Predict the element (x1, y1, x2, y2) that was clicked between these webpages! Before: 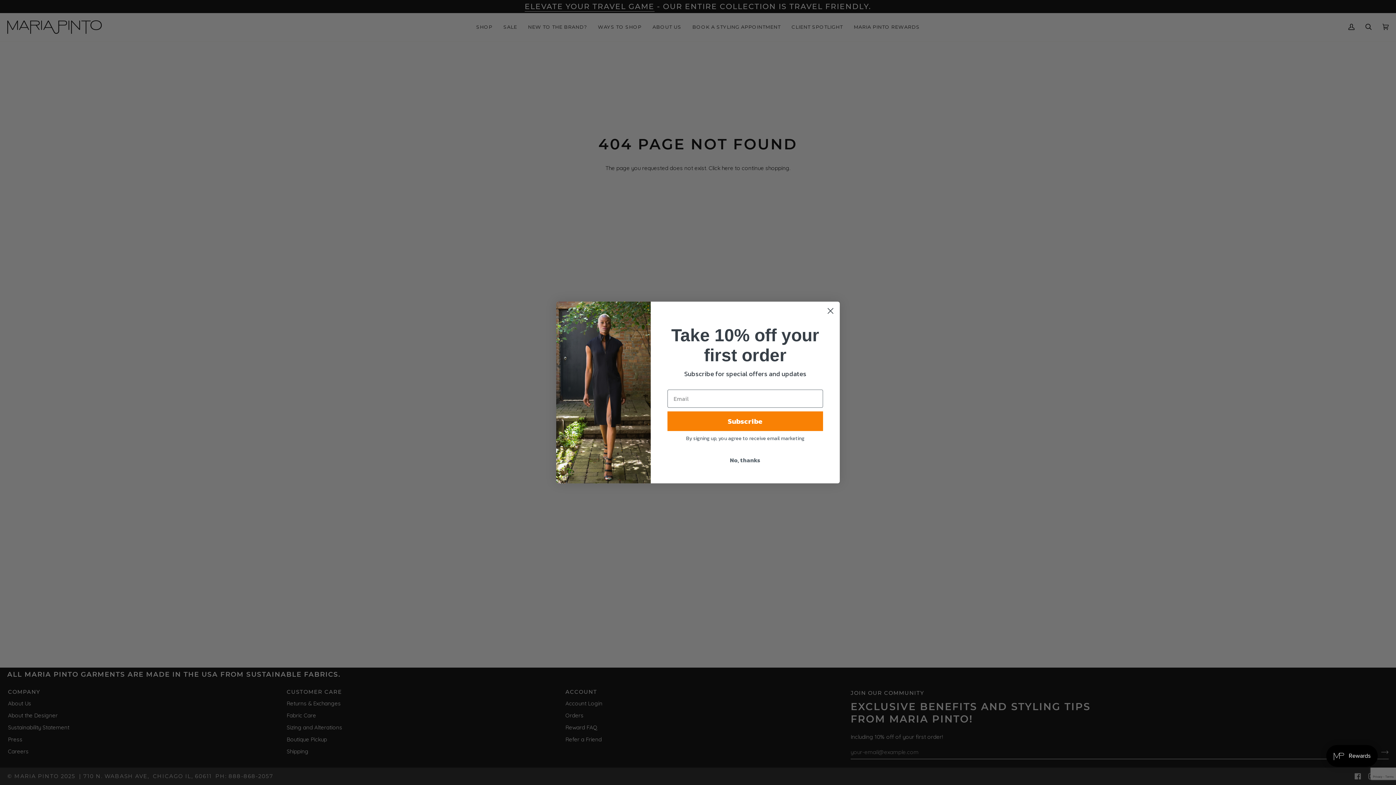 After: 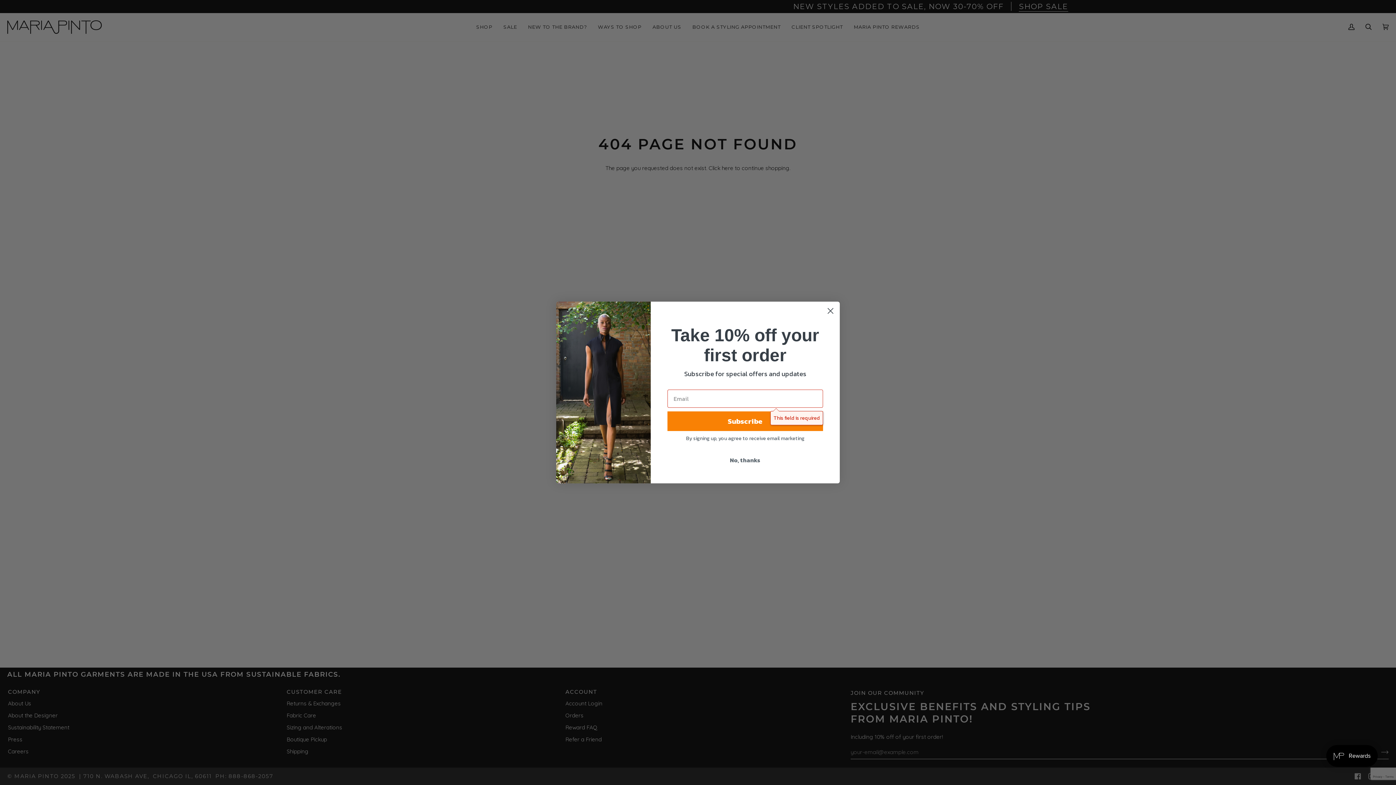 Action: bbox: (667, 411, 823, 431) label: Subscribe